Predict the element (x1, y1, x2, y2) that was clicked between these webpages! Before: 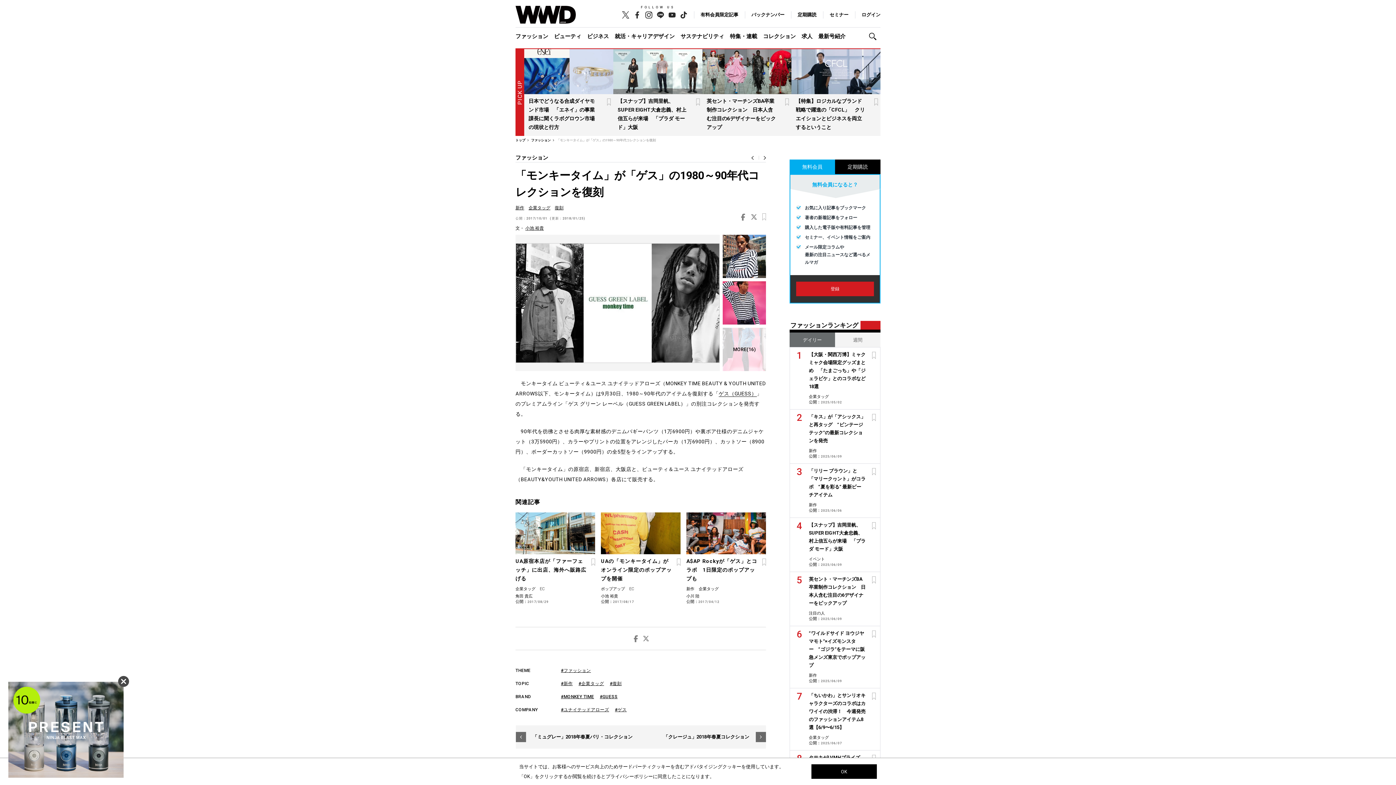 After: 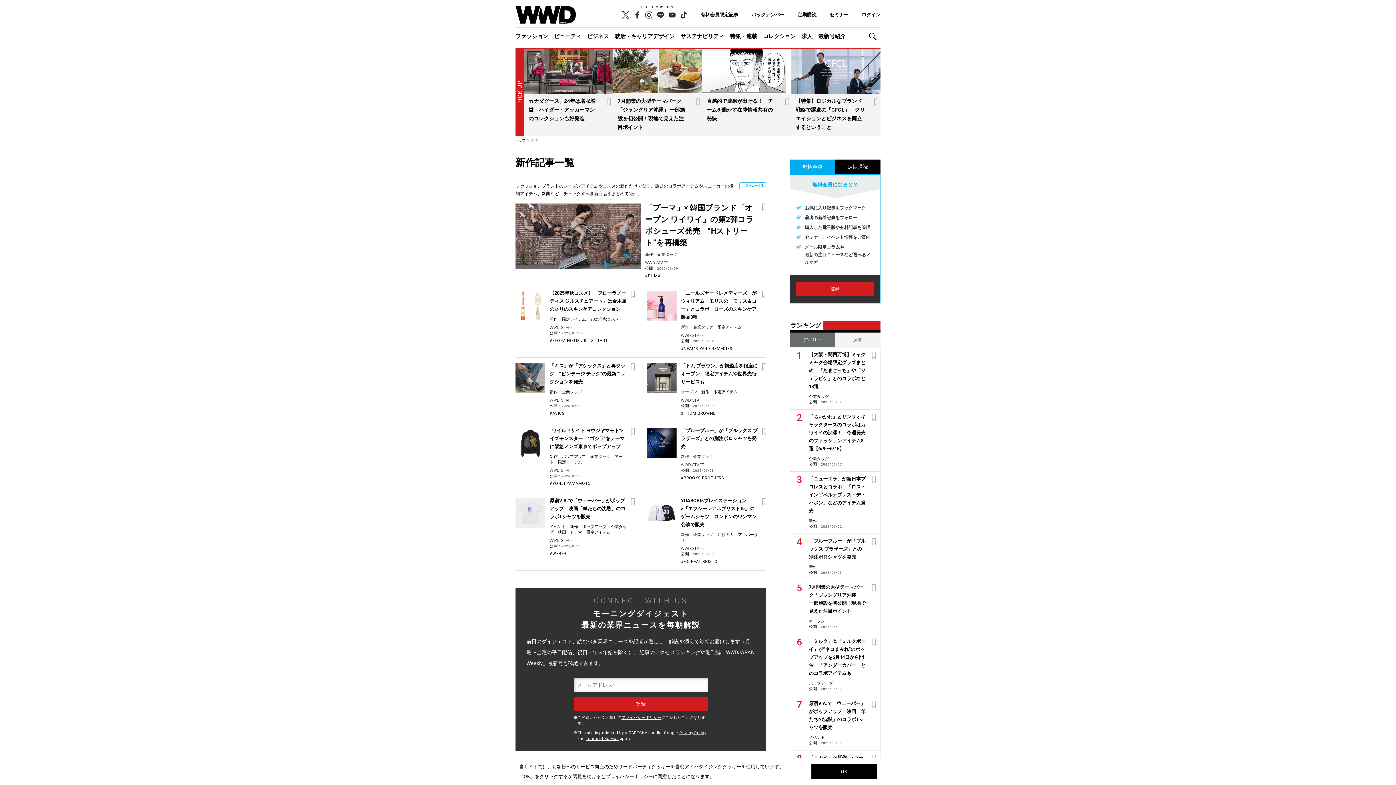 Action: bbox: (561, 680, 572, 688) label: #新作